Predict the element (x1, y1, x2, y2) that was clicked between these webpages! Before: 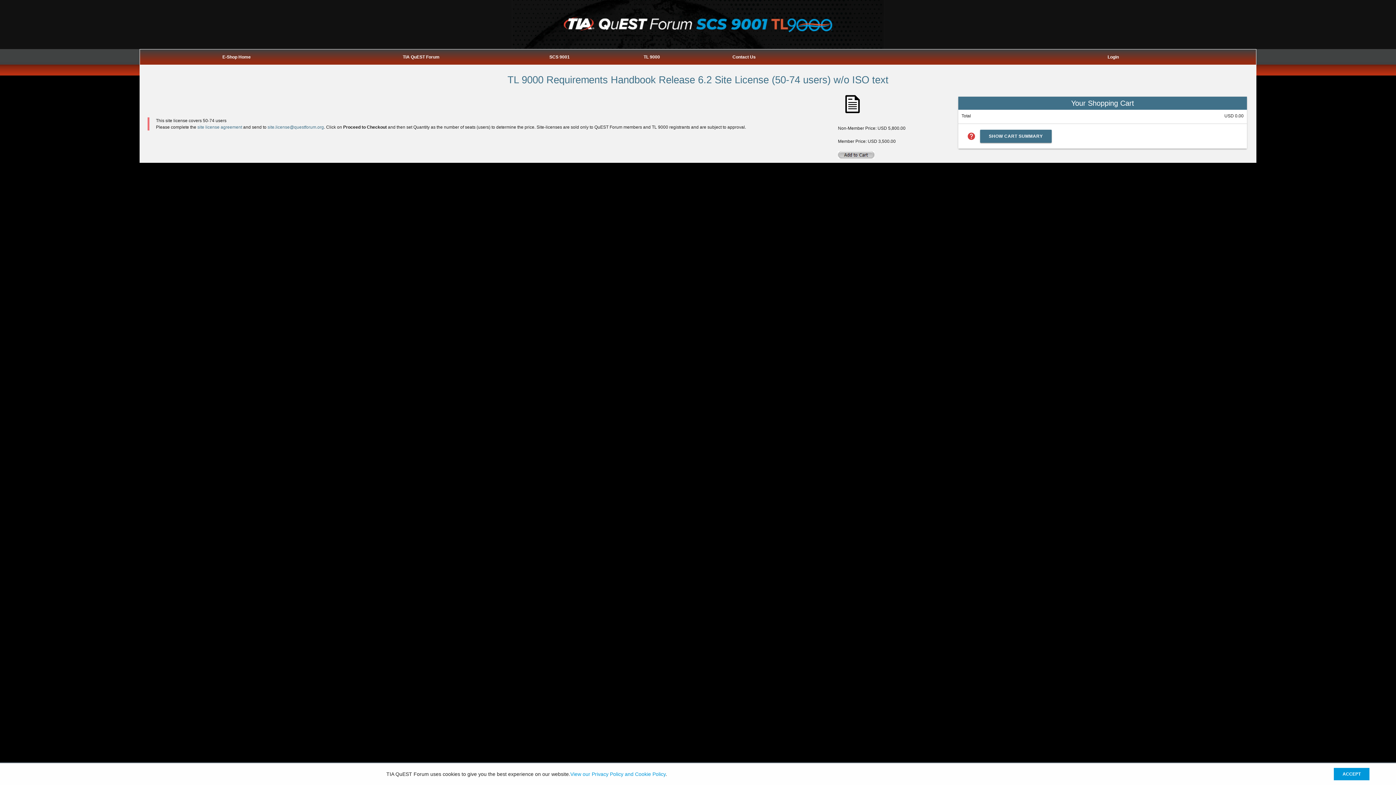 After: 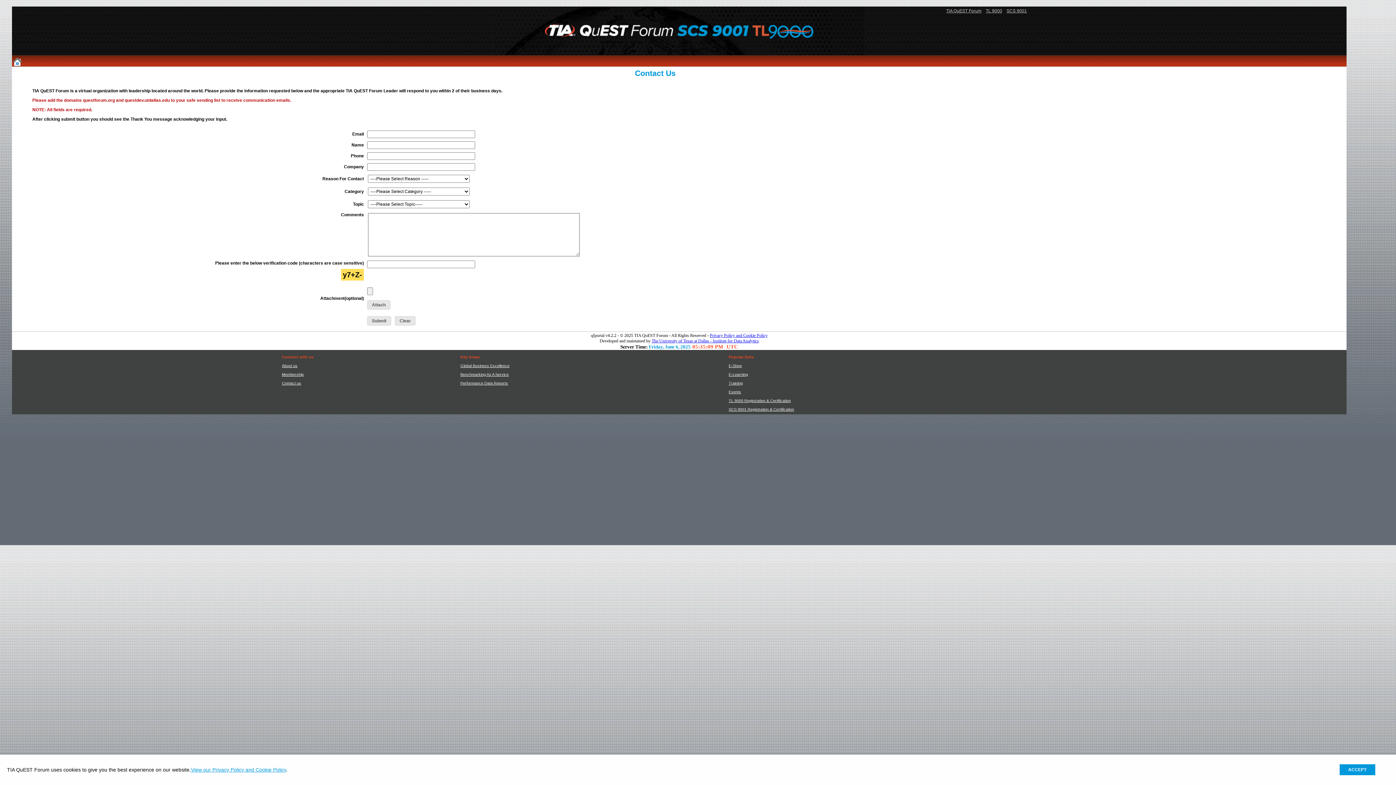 Action: bbox: (732, 54, 755, 59) label: Contact Us